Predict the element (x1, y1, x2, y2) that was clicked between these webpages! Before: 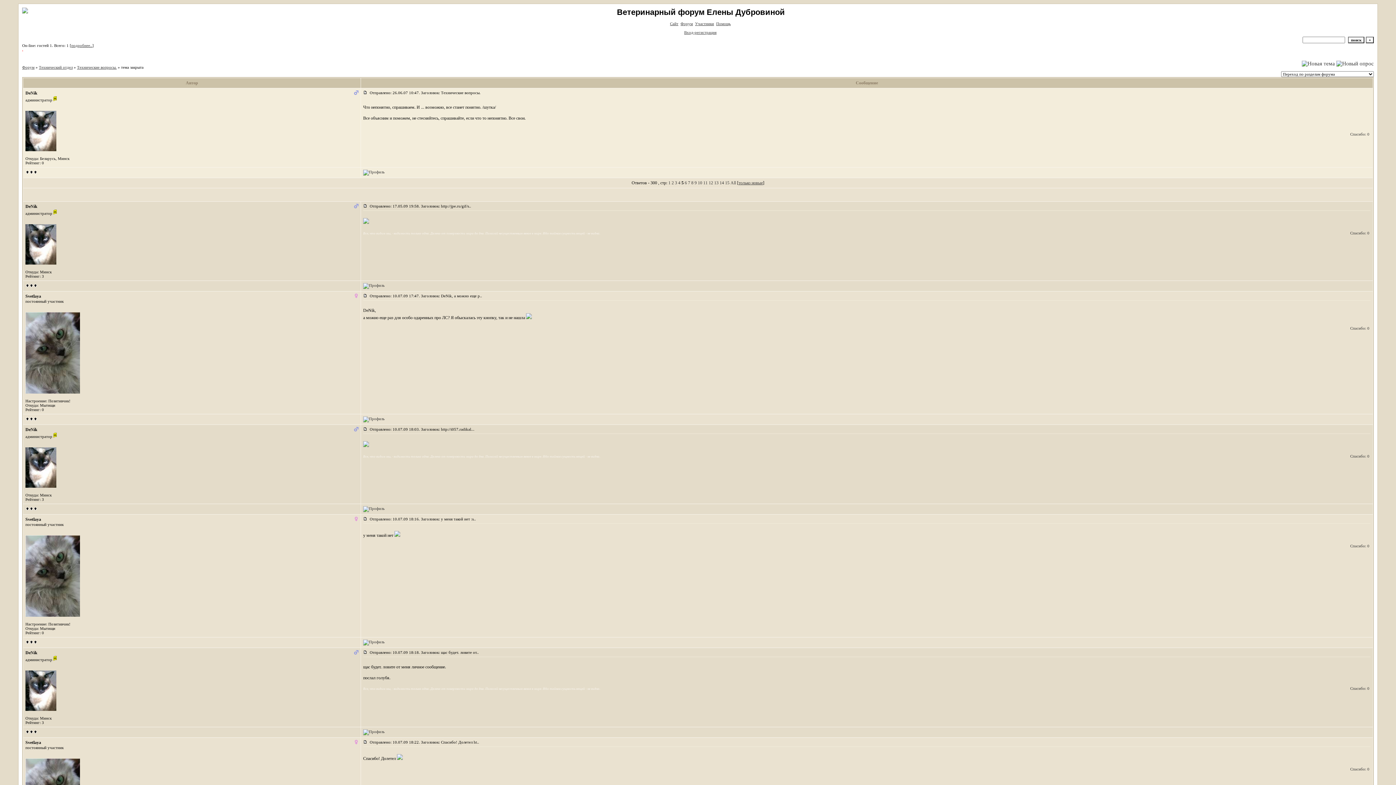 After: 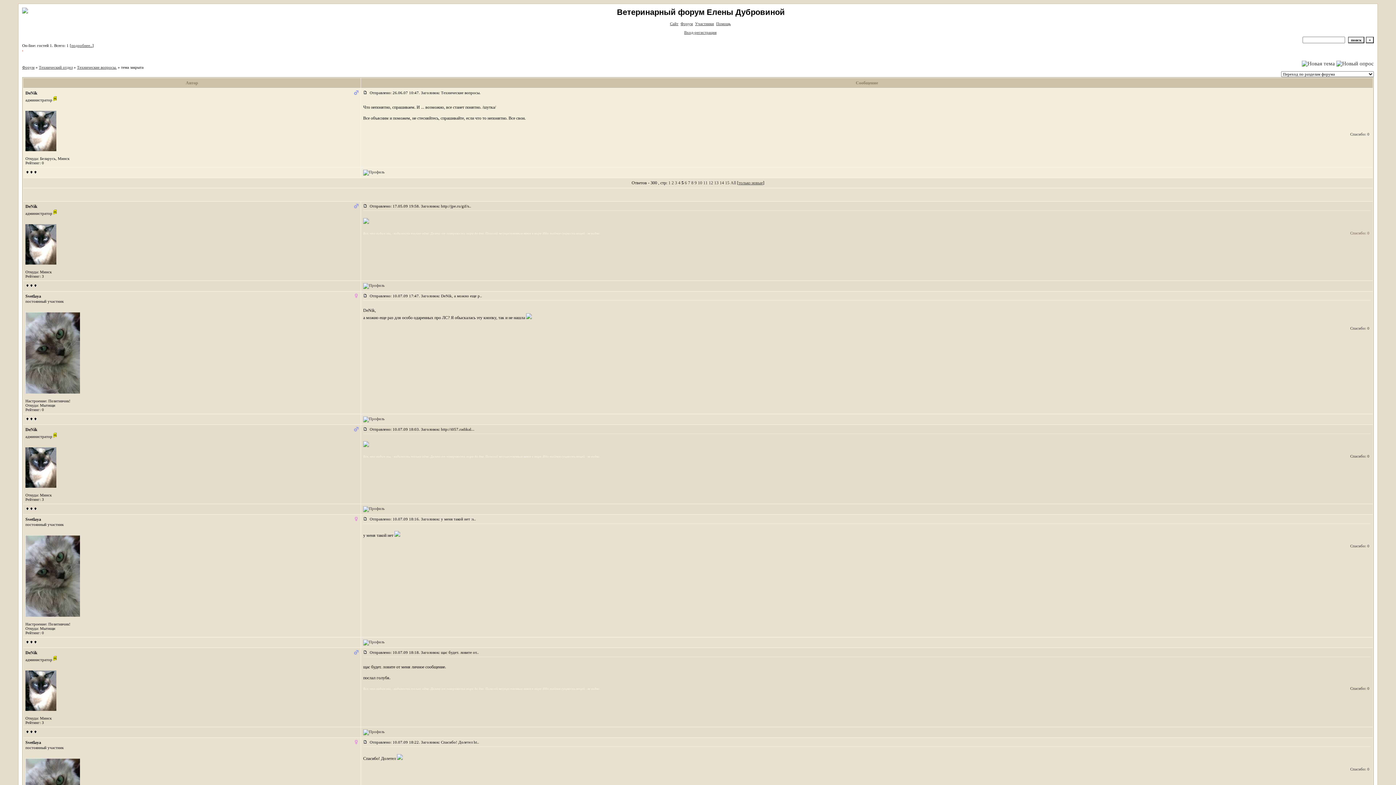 Action: label: Спасибо: 0 bbox: (1350, 230, 1369, 235)